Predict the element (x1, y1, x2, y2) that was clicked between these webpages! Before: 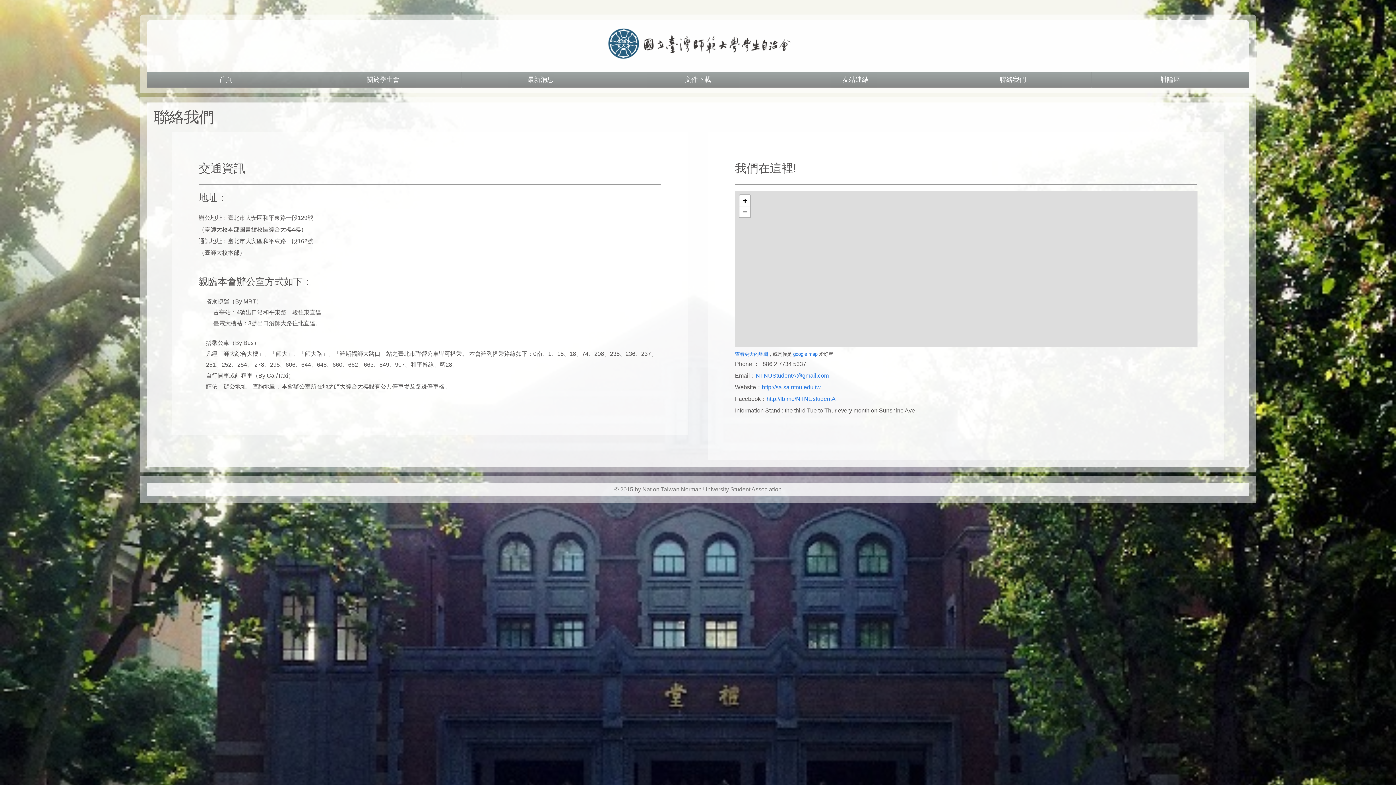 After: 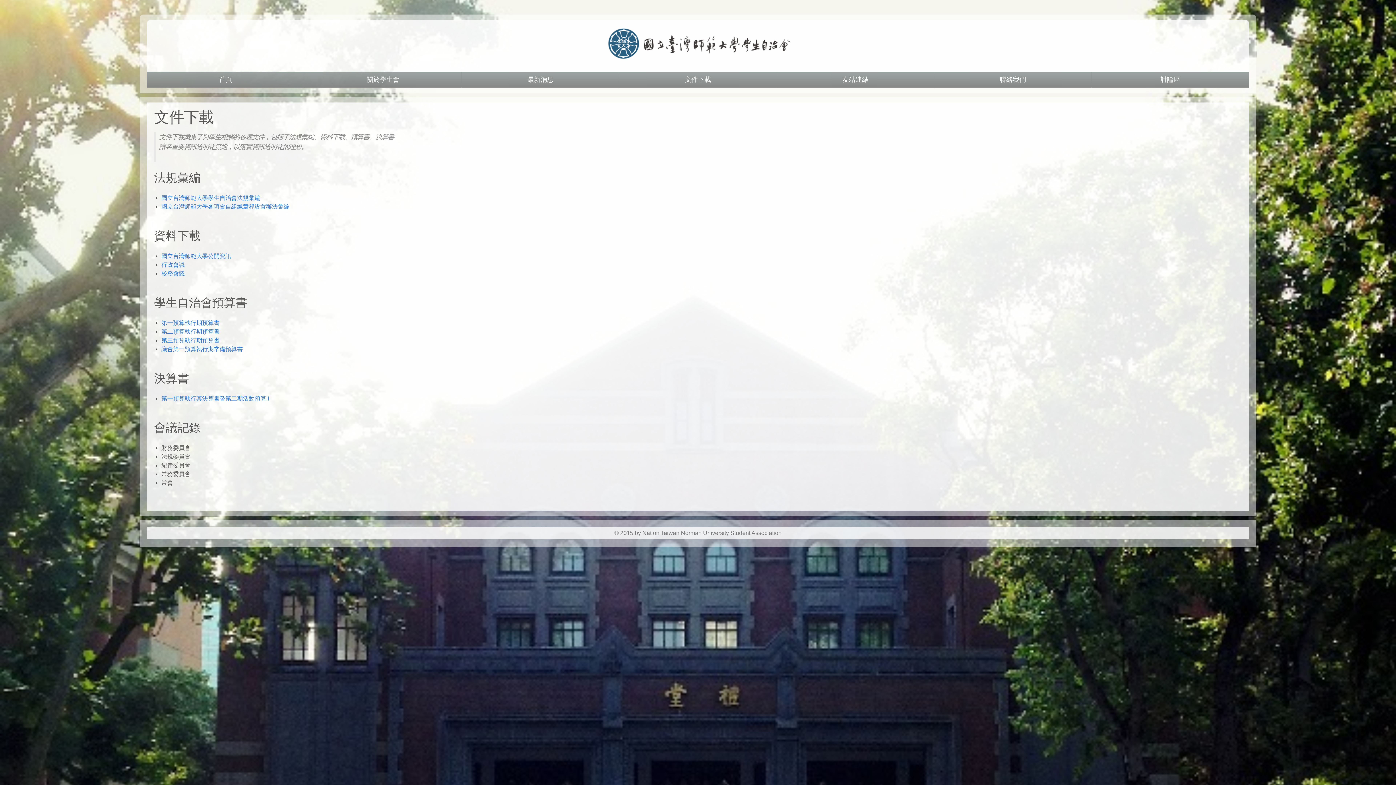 Action: bbox: (619, 71, 776, 88) label: 文件下載